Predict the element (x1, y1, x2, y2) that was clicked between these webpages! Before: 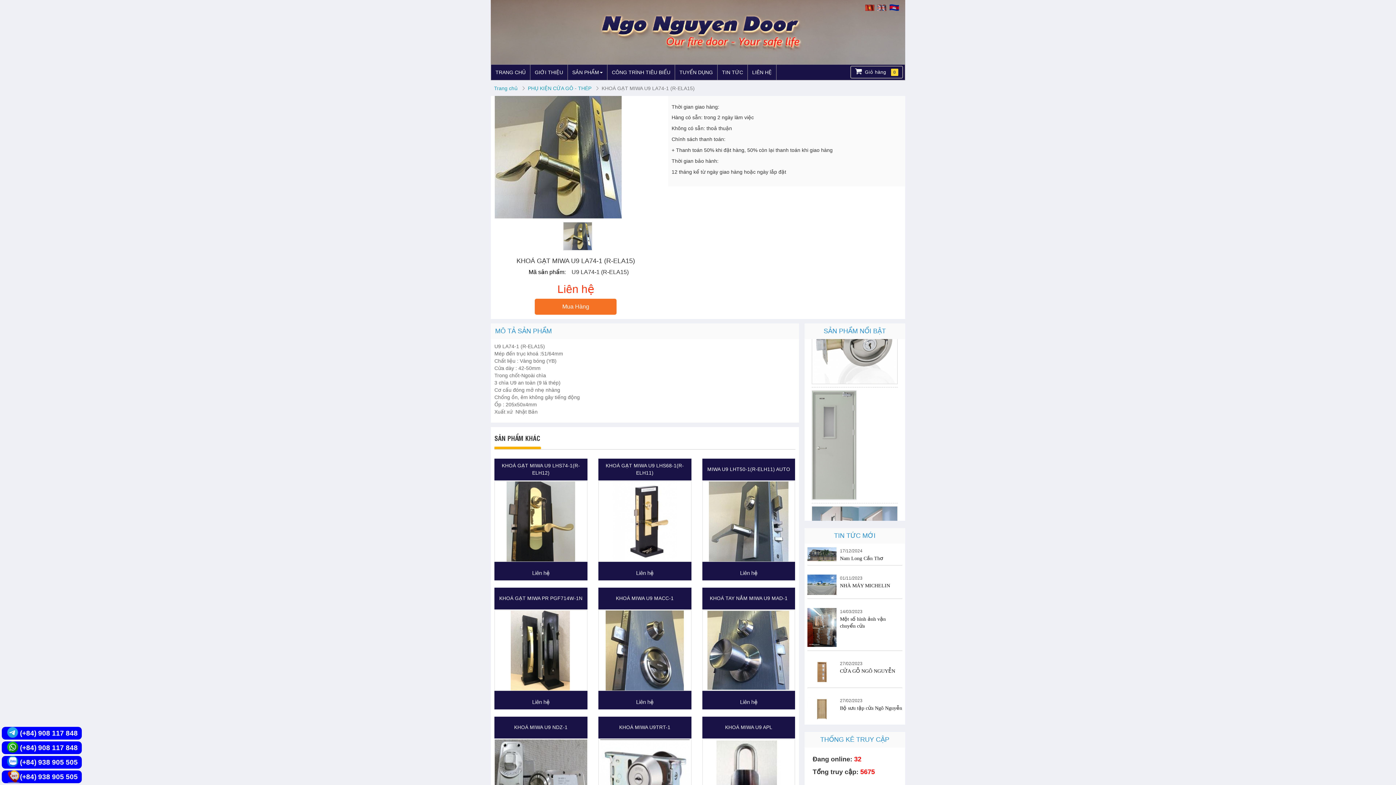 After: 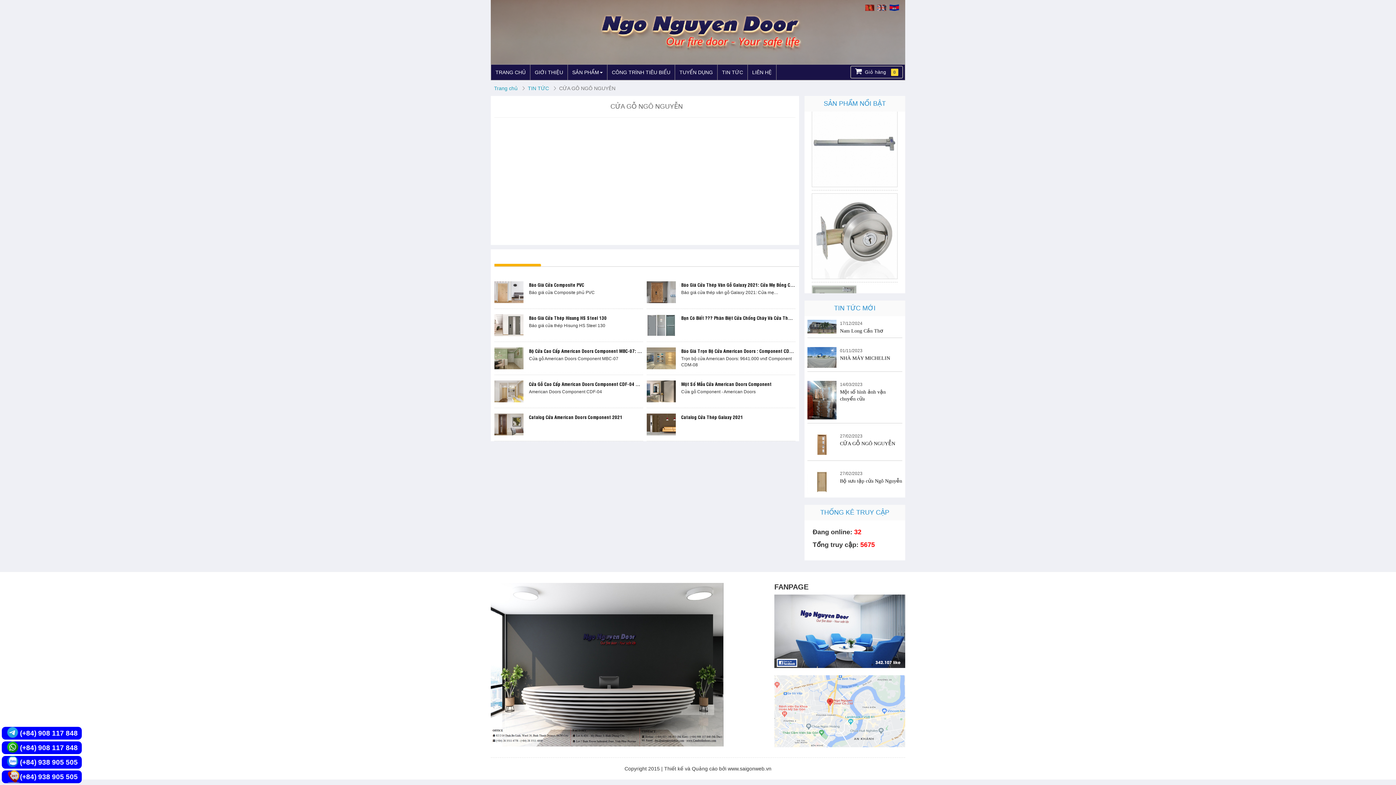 Action: label: CỬA GỖ NGÔ NGUYỄN bbox: (840, 668, 895, 674)